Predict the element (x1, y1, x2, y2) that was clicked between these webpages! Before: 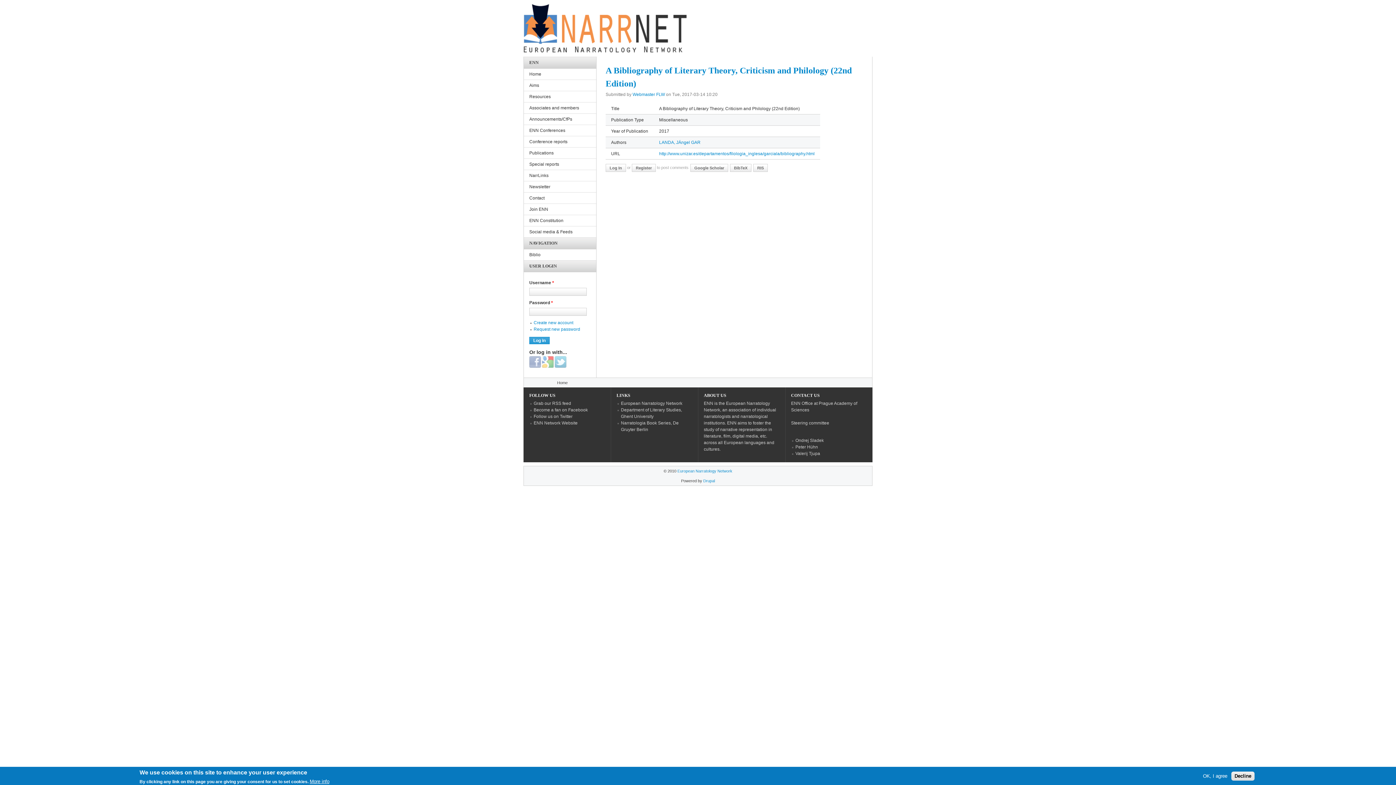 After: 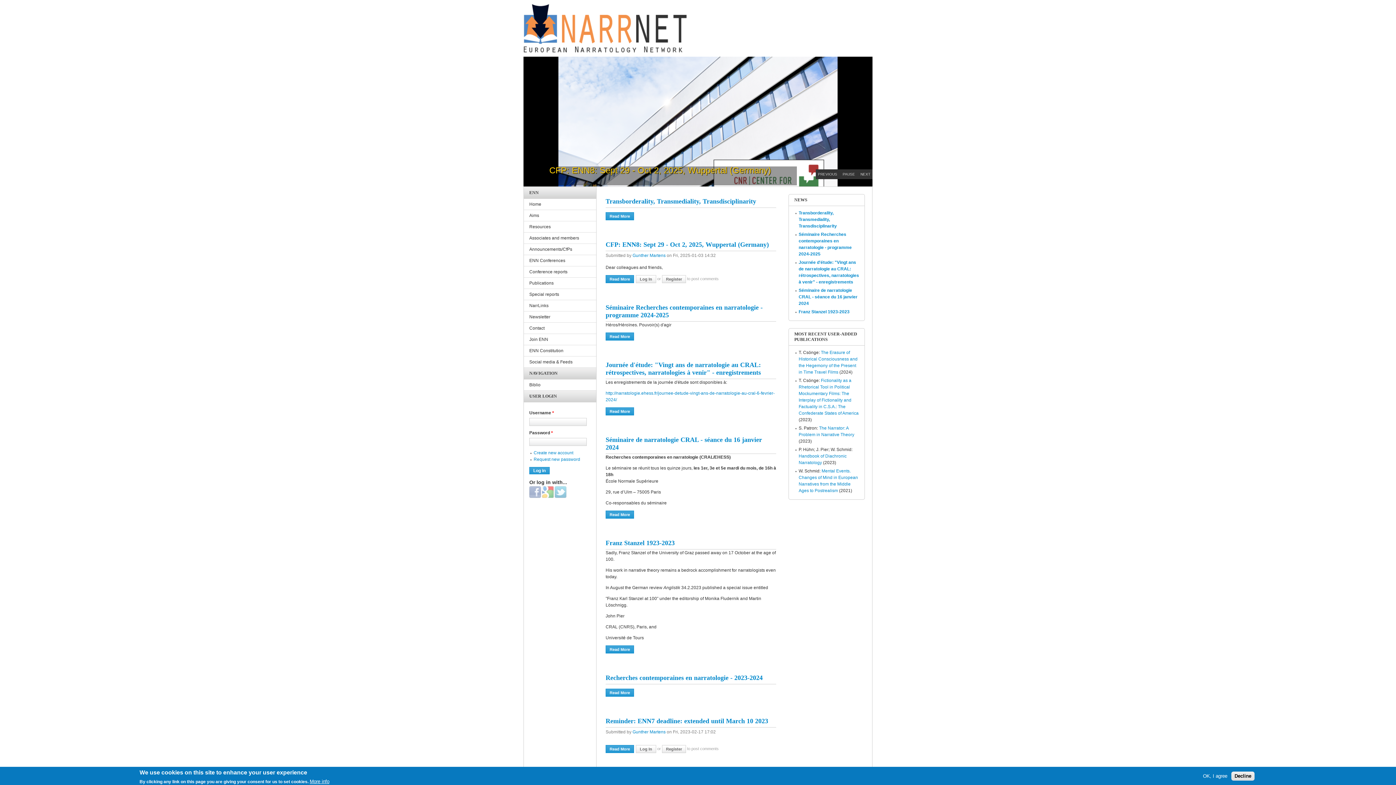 Action: bbox: (523, 3, 687, 56)